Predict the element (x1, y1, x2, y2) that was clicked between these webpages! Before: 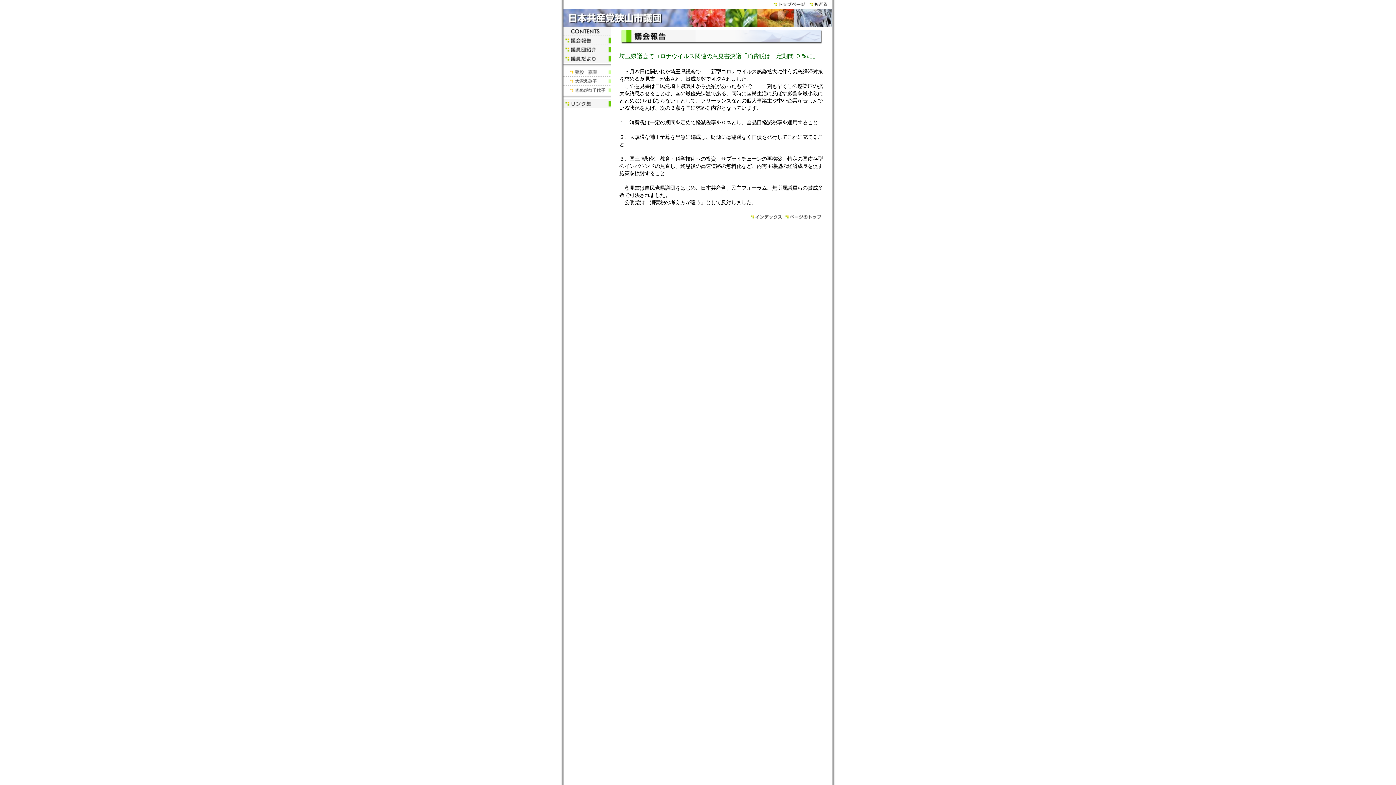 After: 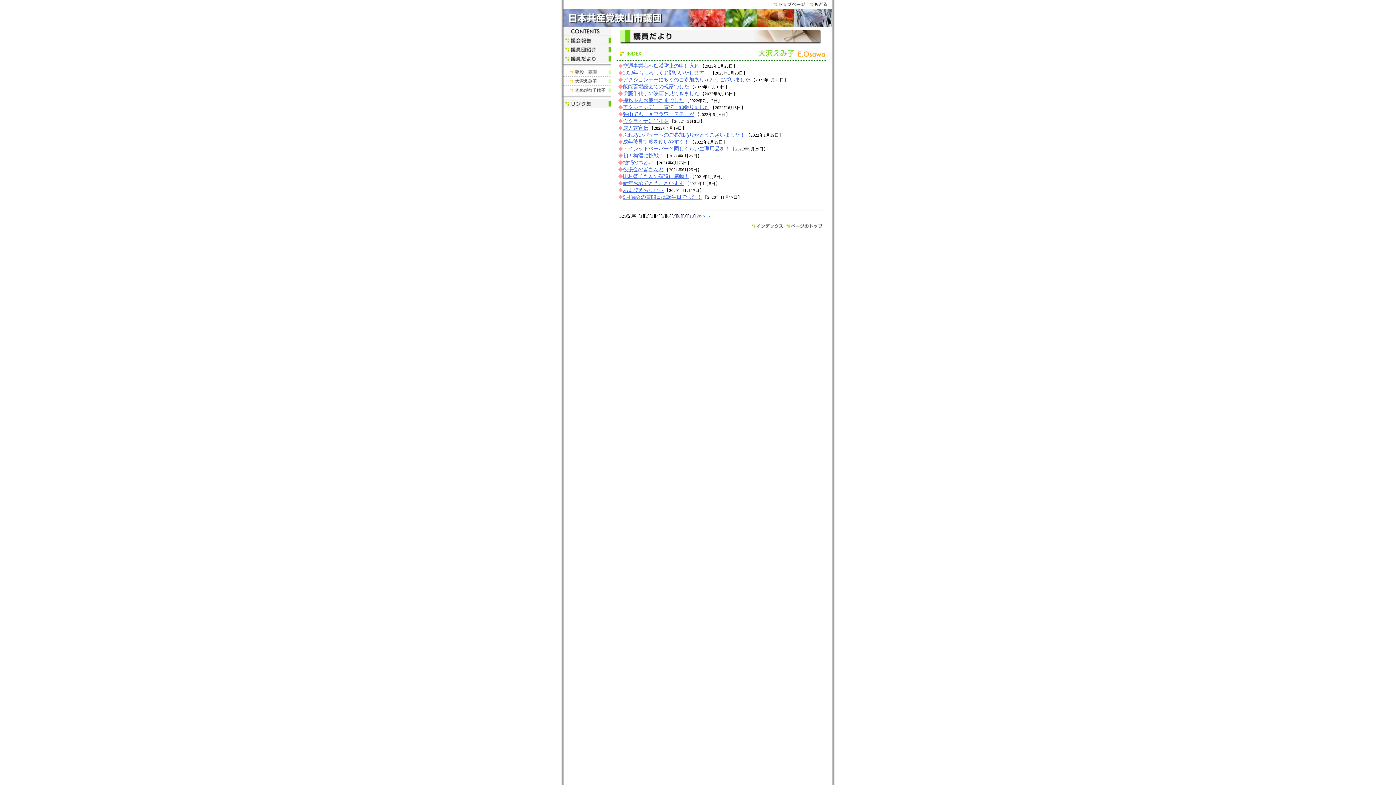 Action: bbox: (563, 80, 610, 86)